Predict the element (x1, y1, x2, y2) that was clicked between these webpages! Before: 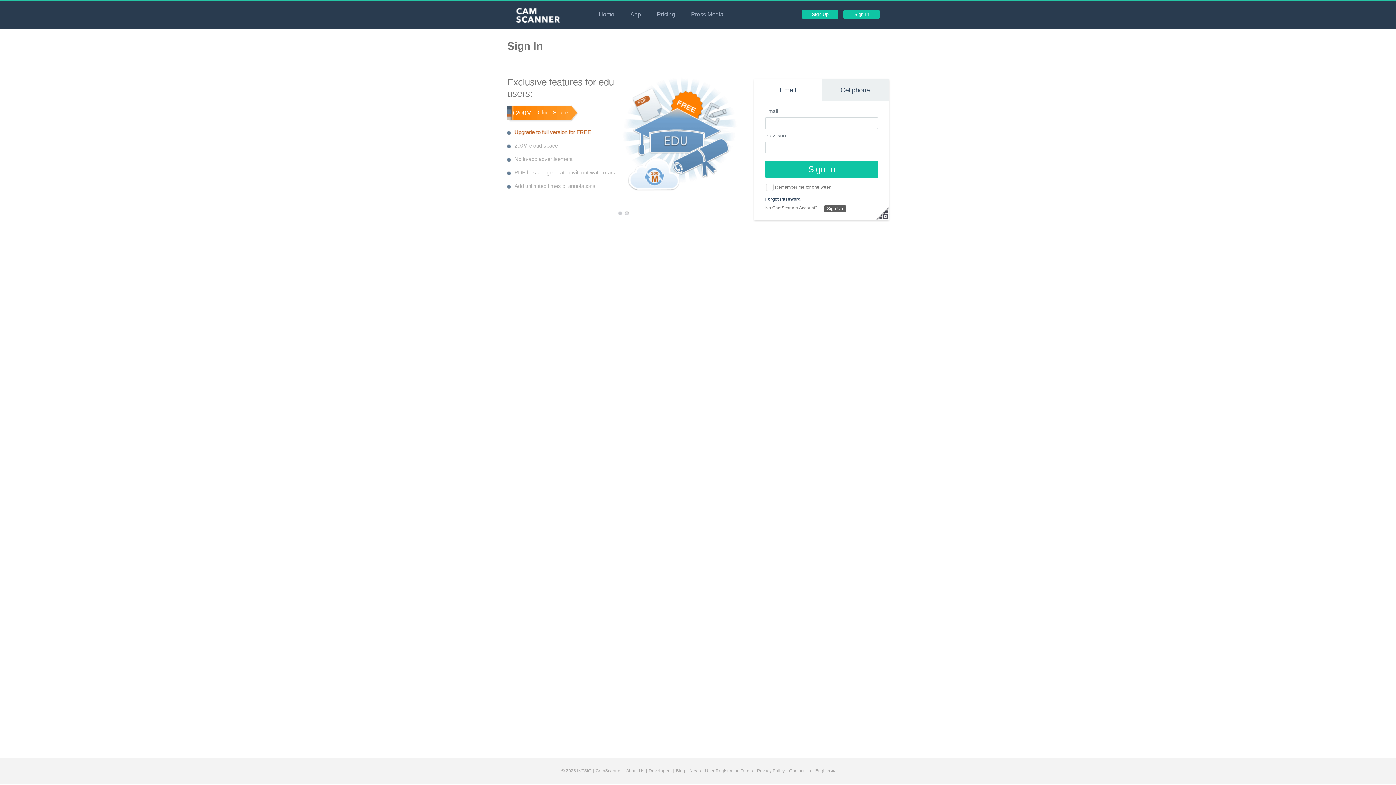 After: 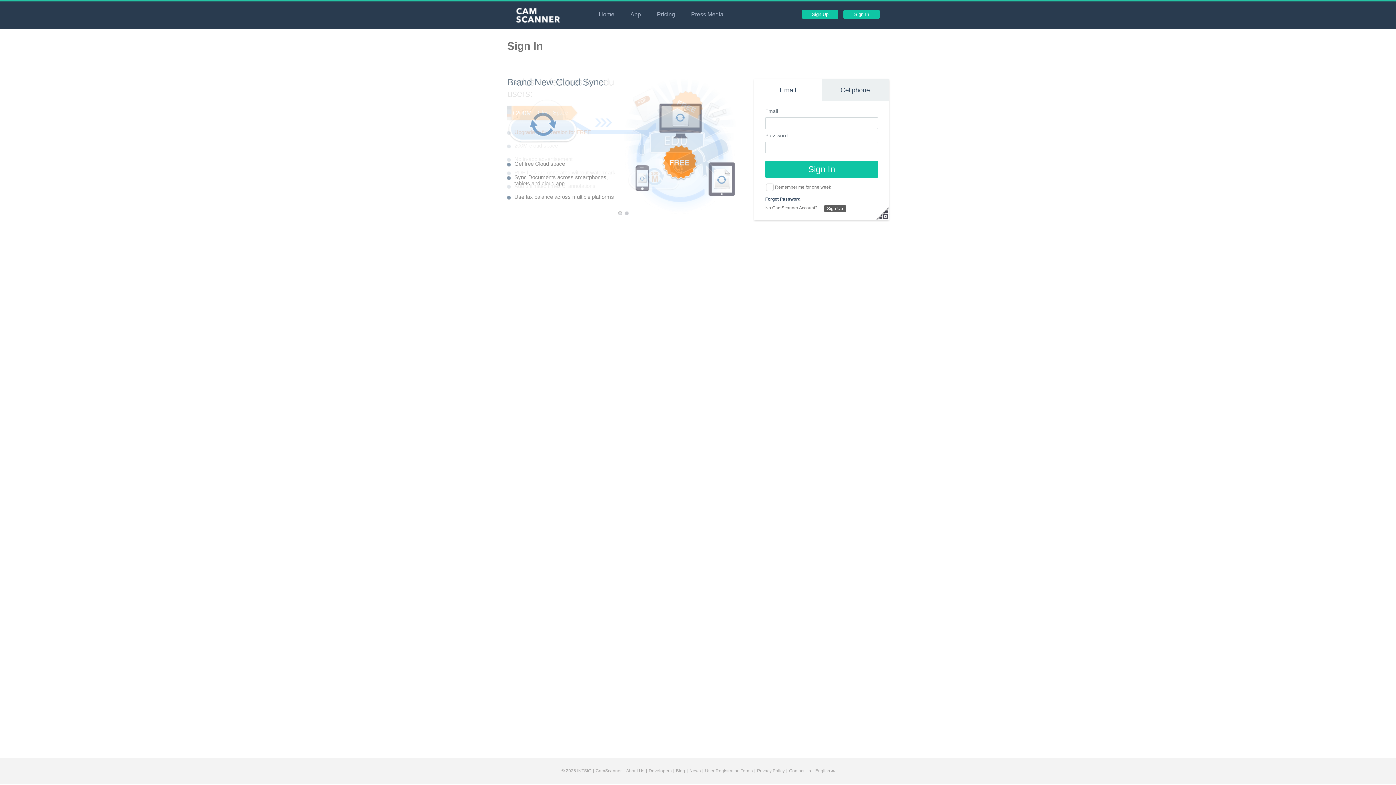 Action: label: English bbox: (815, 767, 834, 774)